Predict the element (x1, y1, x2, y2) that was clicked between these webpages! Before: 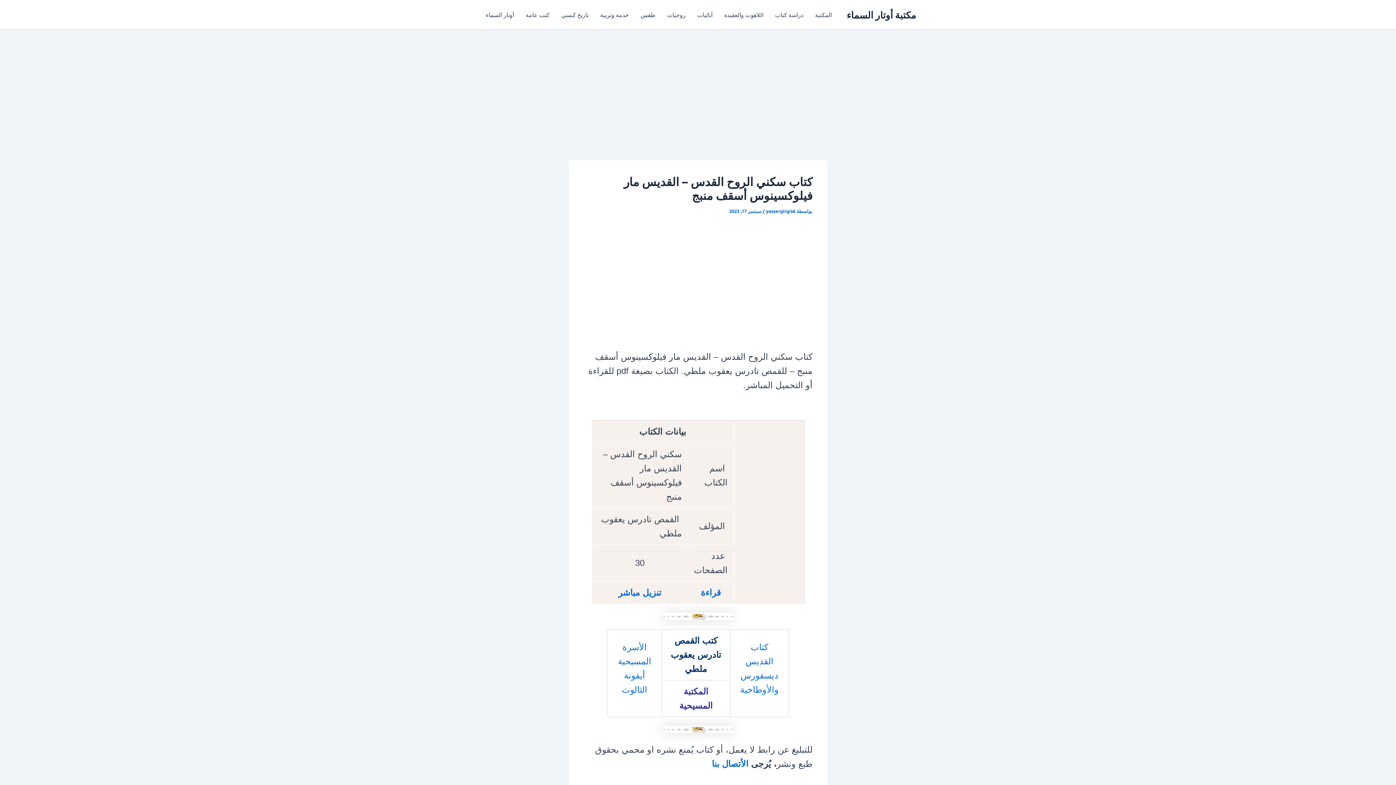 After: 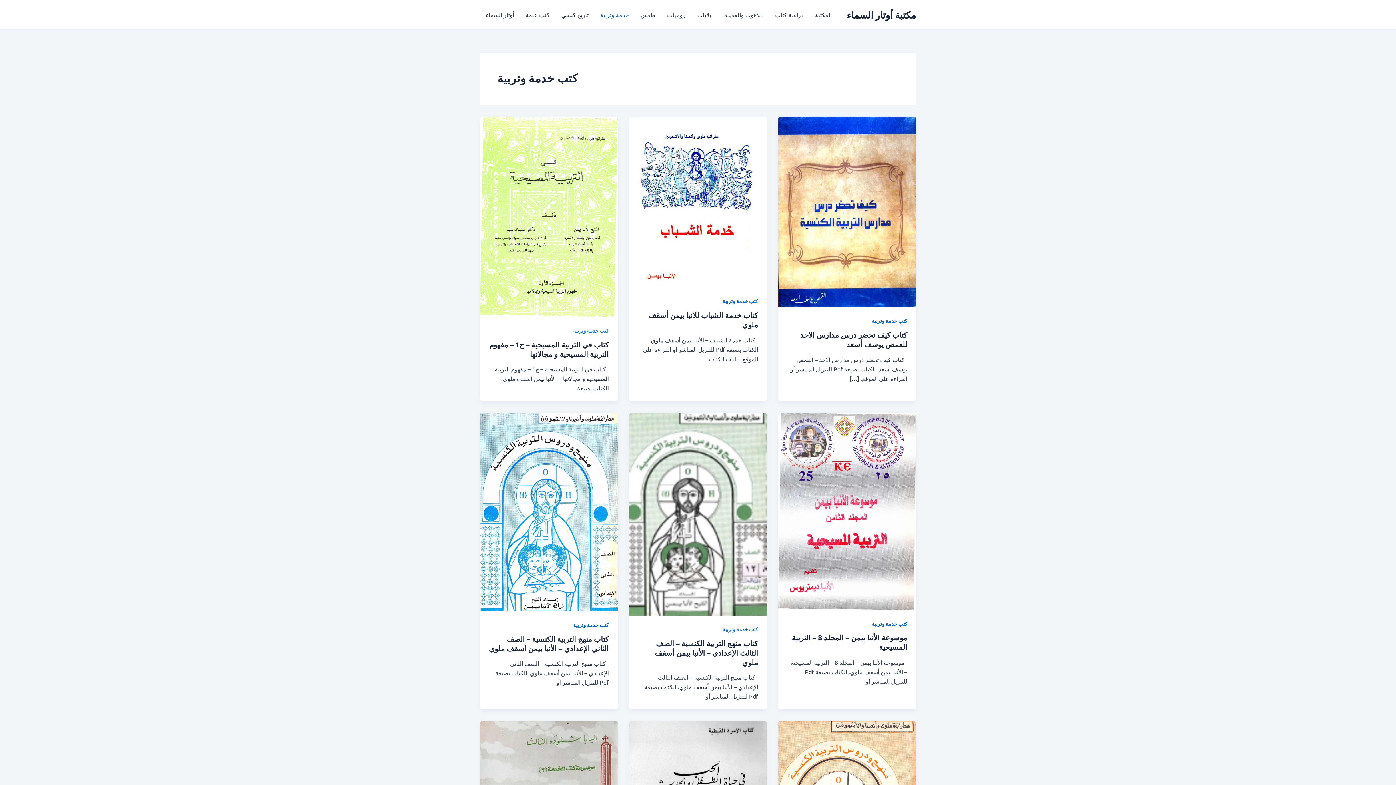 Action: bbox: (594, 0, 634, 29) label: خدمة وتربية